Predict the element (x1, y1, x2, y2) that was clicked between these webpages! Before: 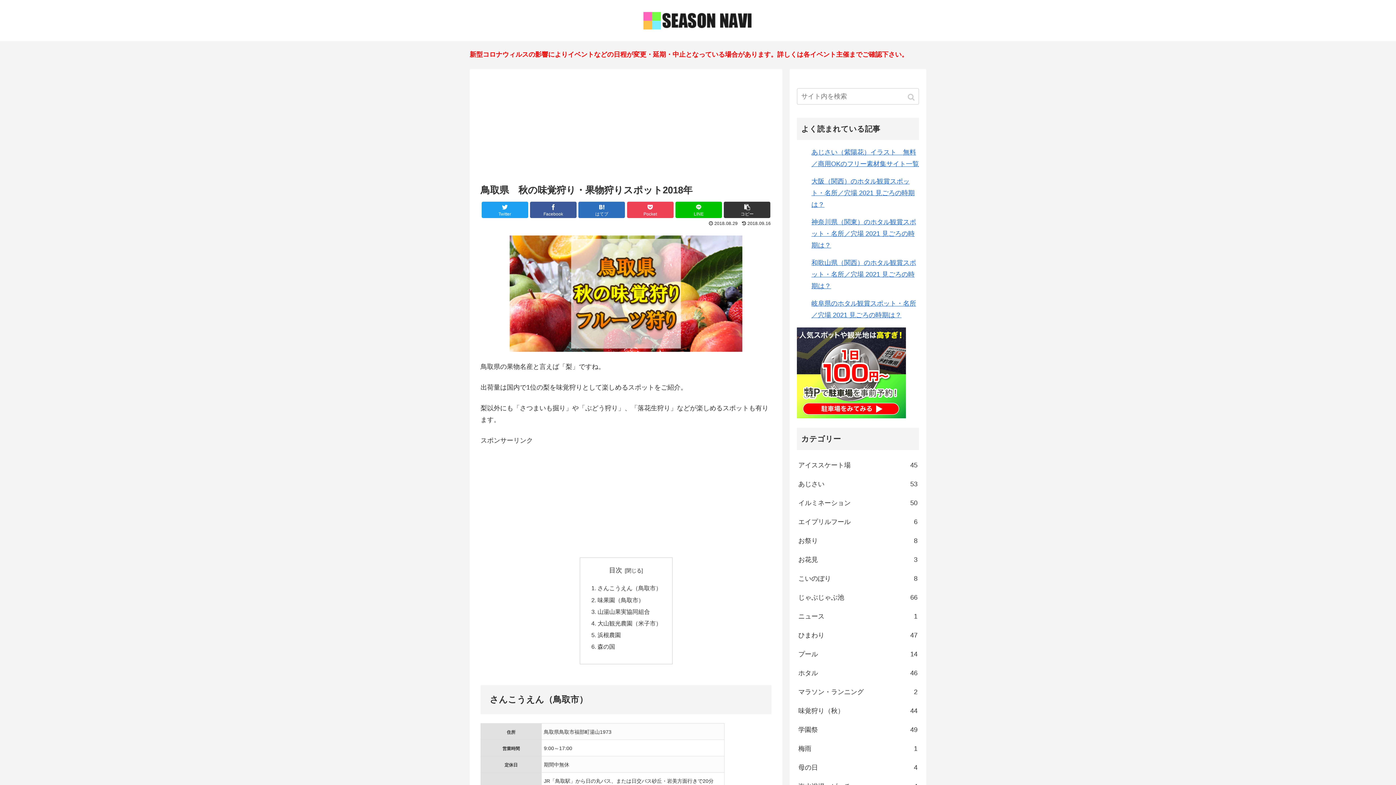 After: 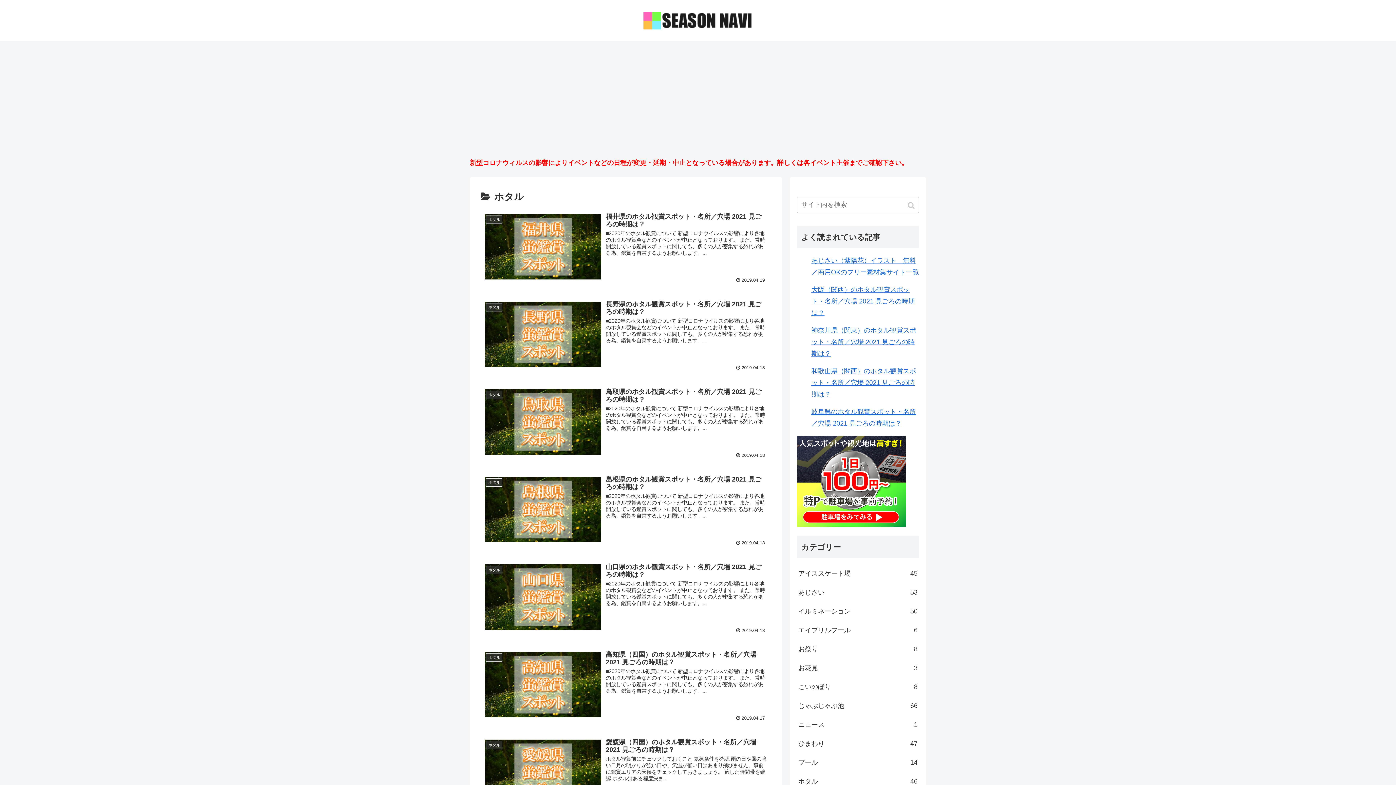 Action: bbox: (797, 663, 919, 682) label: ホタル
46